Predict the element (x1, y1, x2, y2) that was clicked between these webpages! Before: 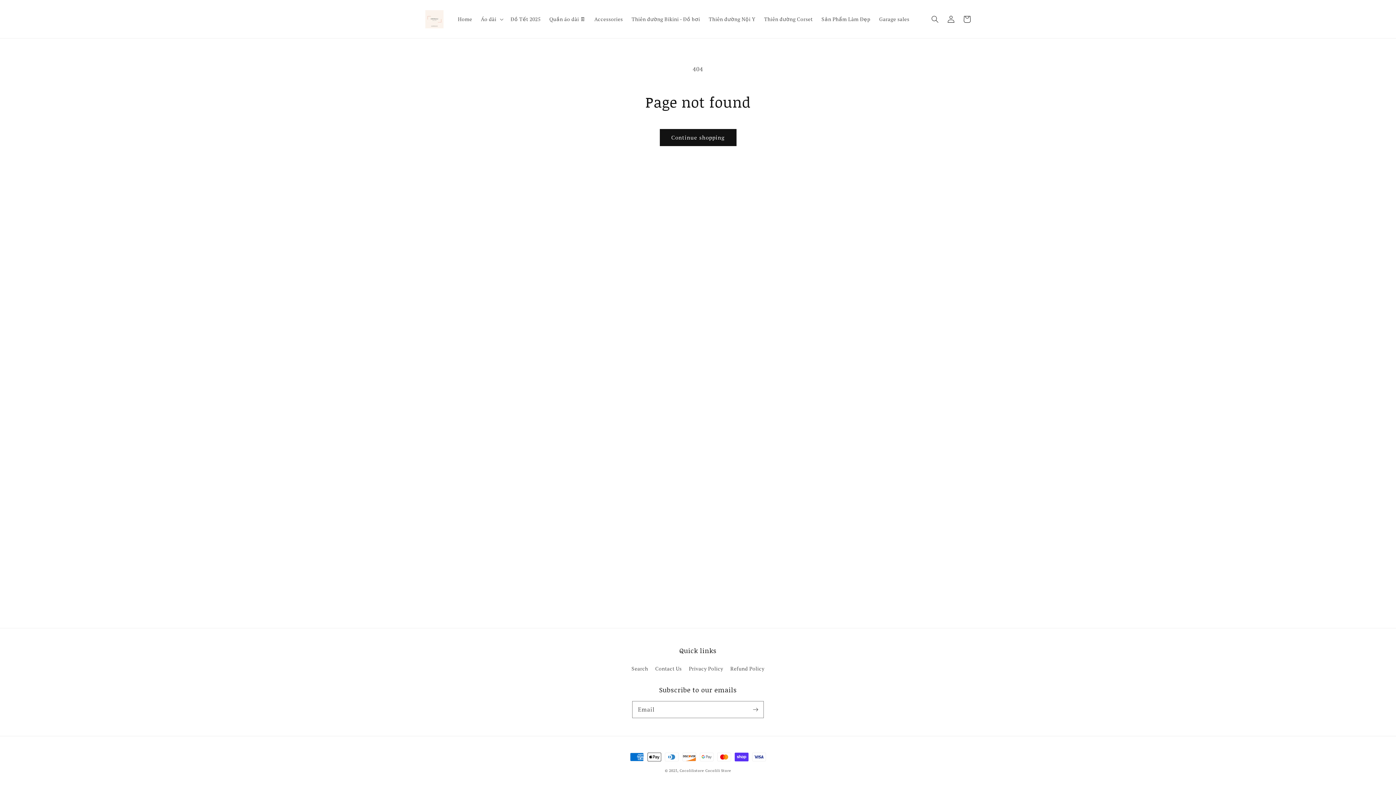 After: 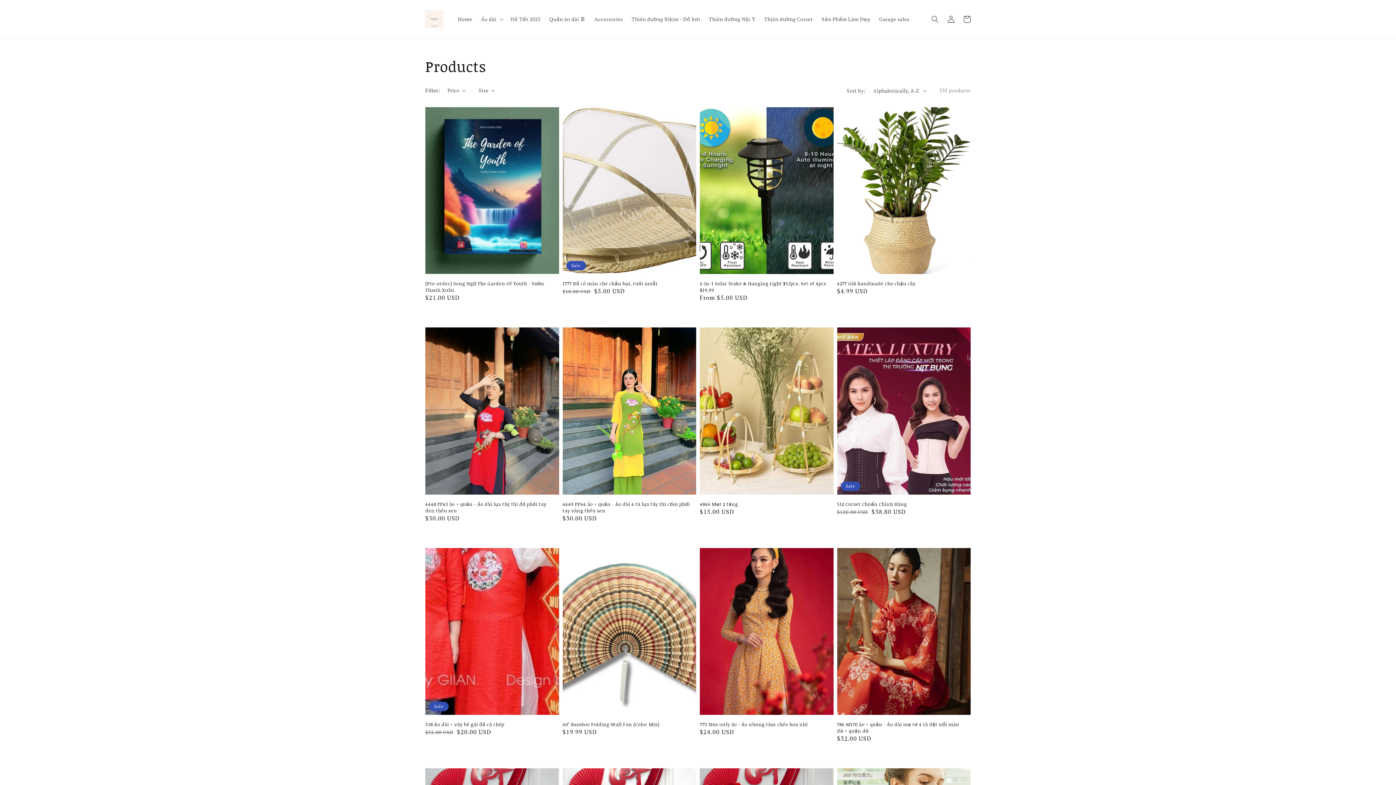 Action: label: Continue shopping bbox: (660, 129, 736, 145)